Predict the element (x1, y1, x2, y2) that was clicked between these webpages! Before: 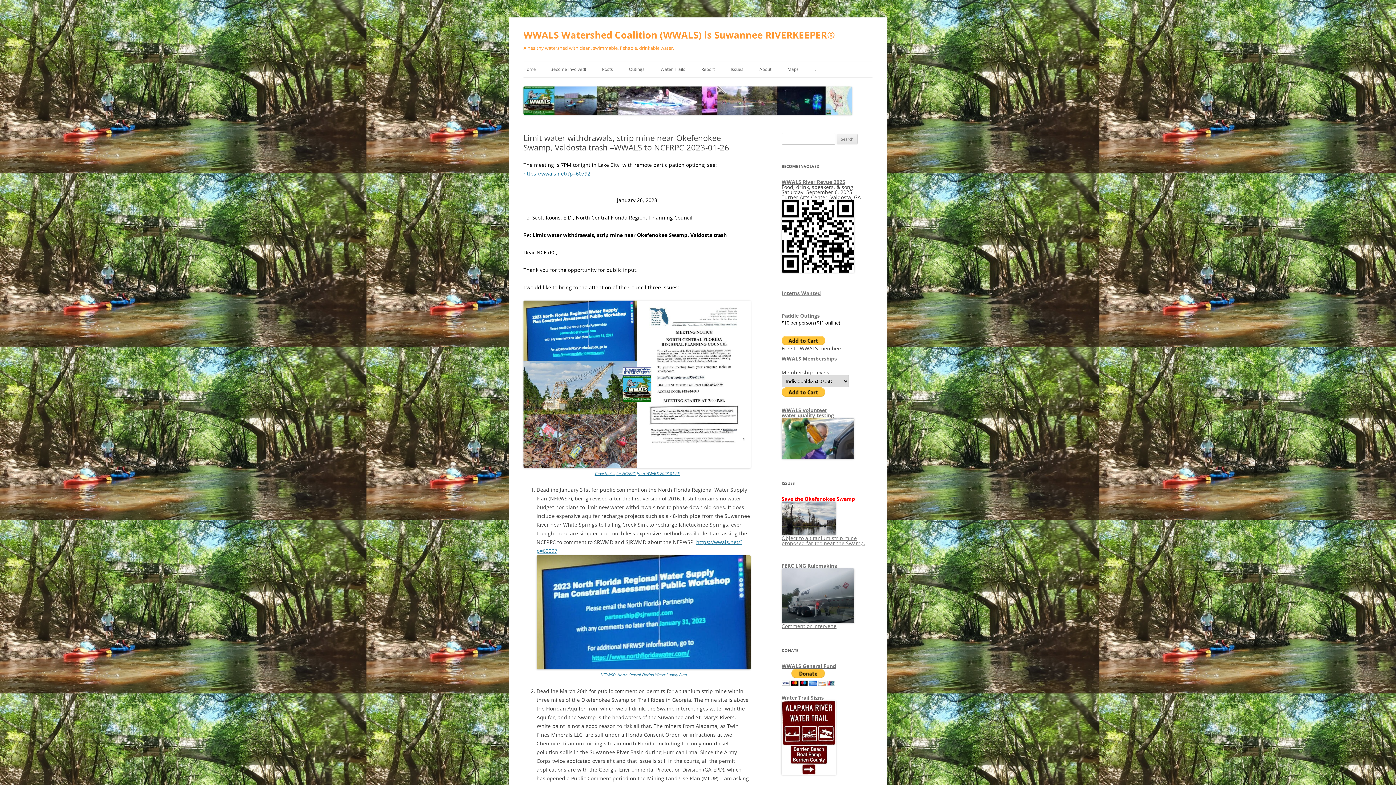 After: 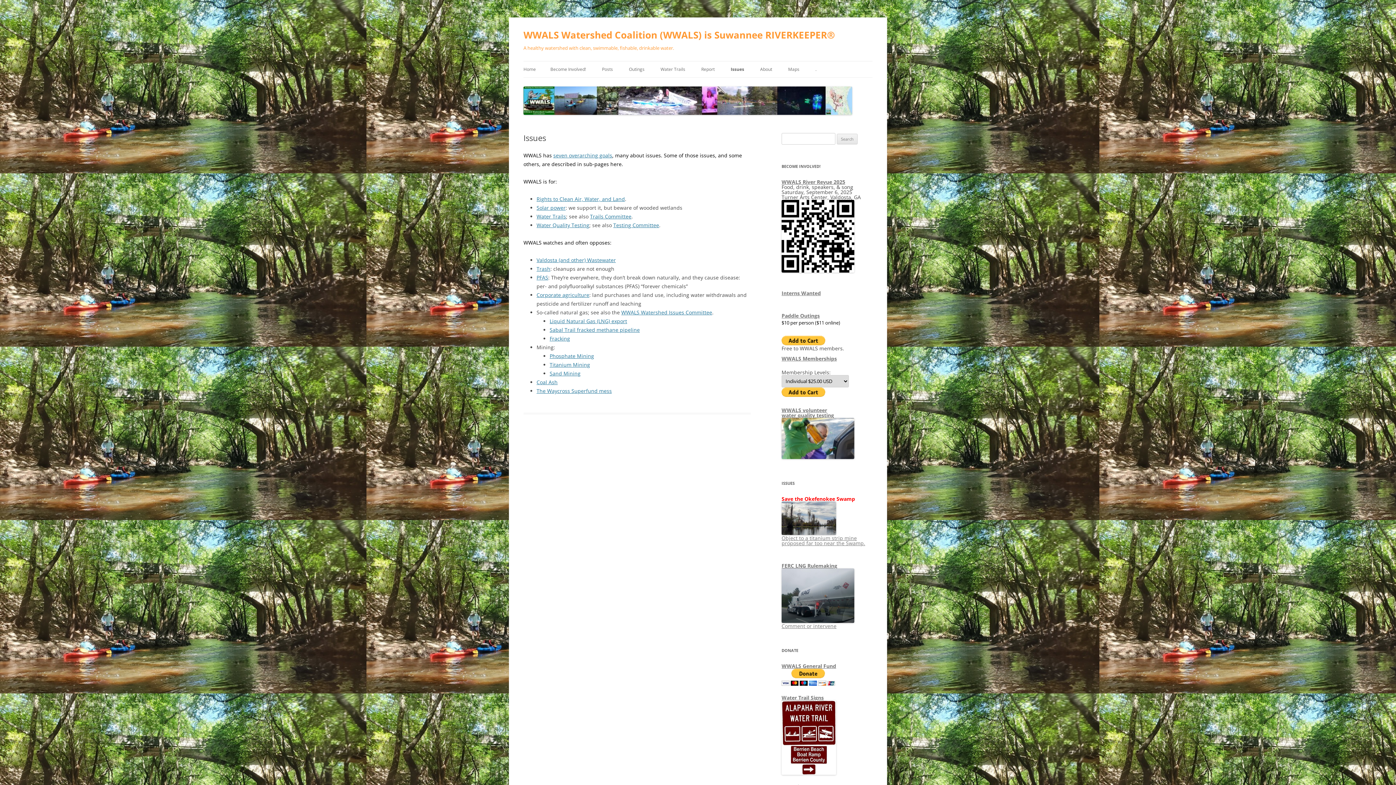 Action: label: Issues bbox: (730, 61, 743, 77)